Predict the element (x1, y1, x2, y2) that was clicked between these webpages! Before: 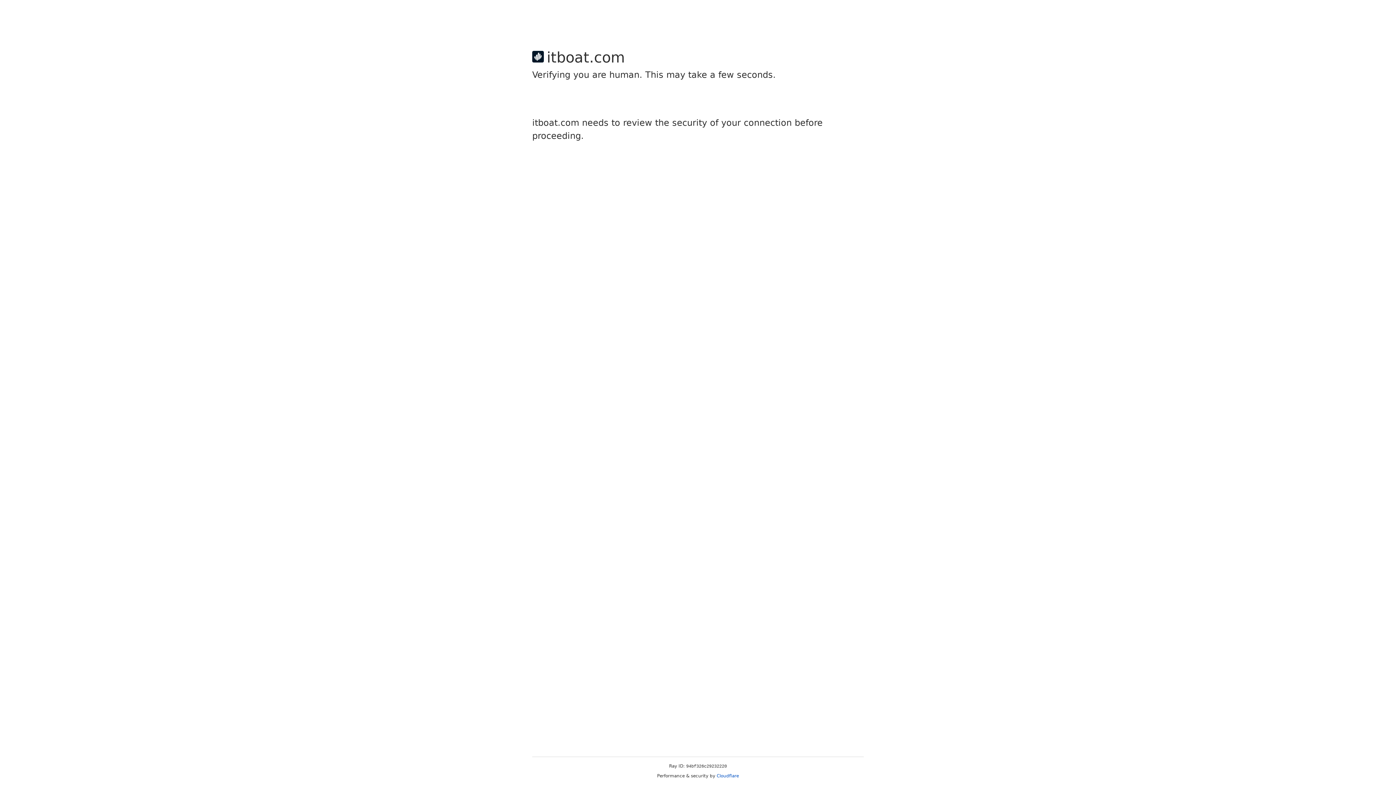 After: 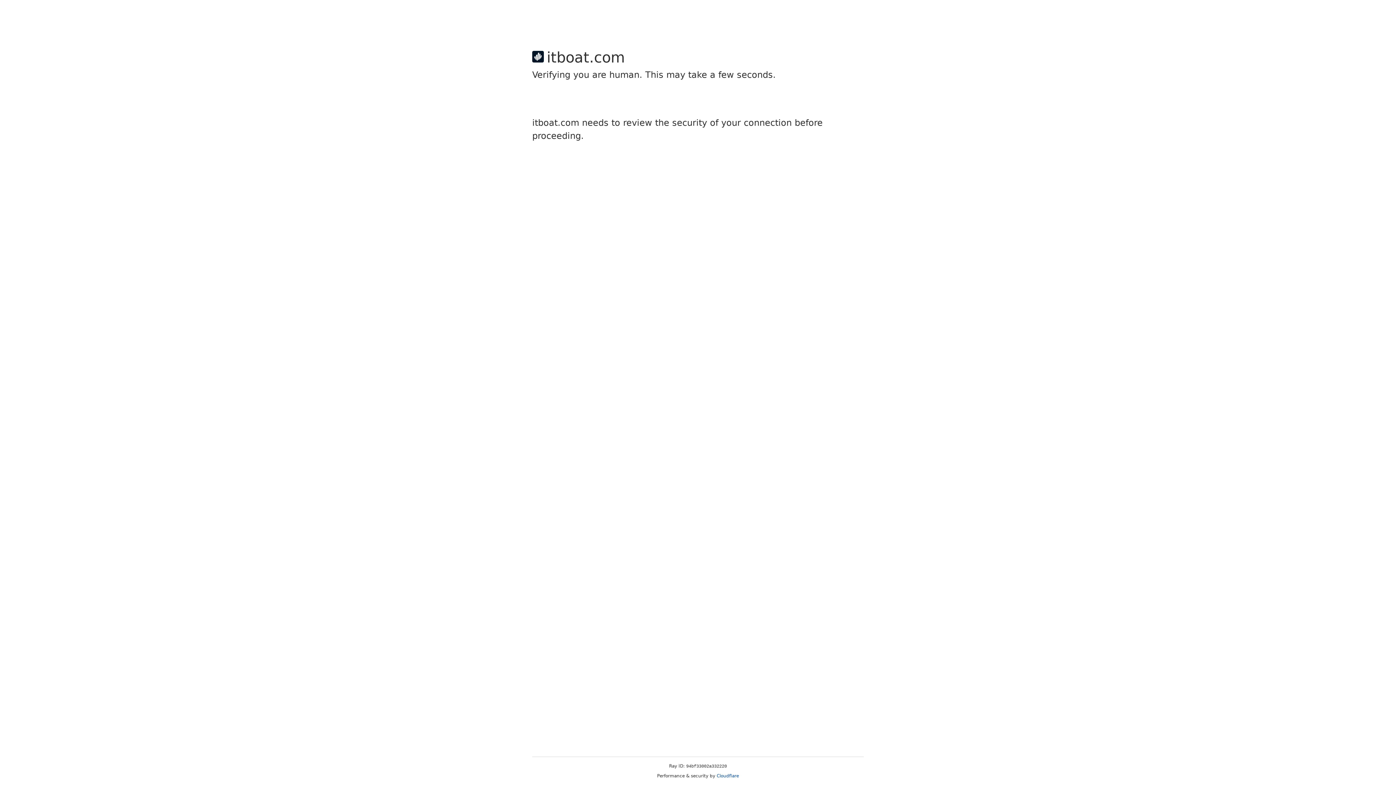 Action: bbox: (716, 773, 739, 778) label: Cloudflare